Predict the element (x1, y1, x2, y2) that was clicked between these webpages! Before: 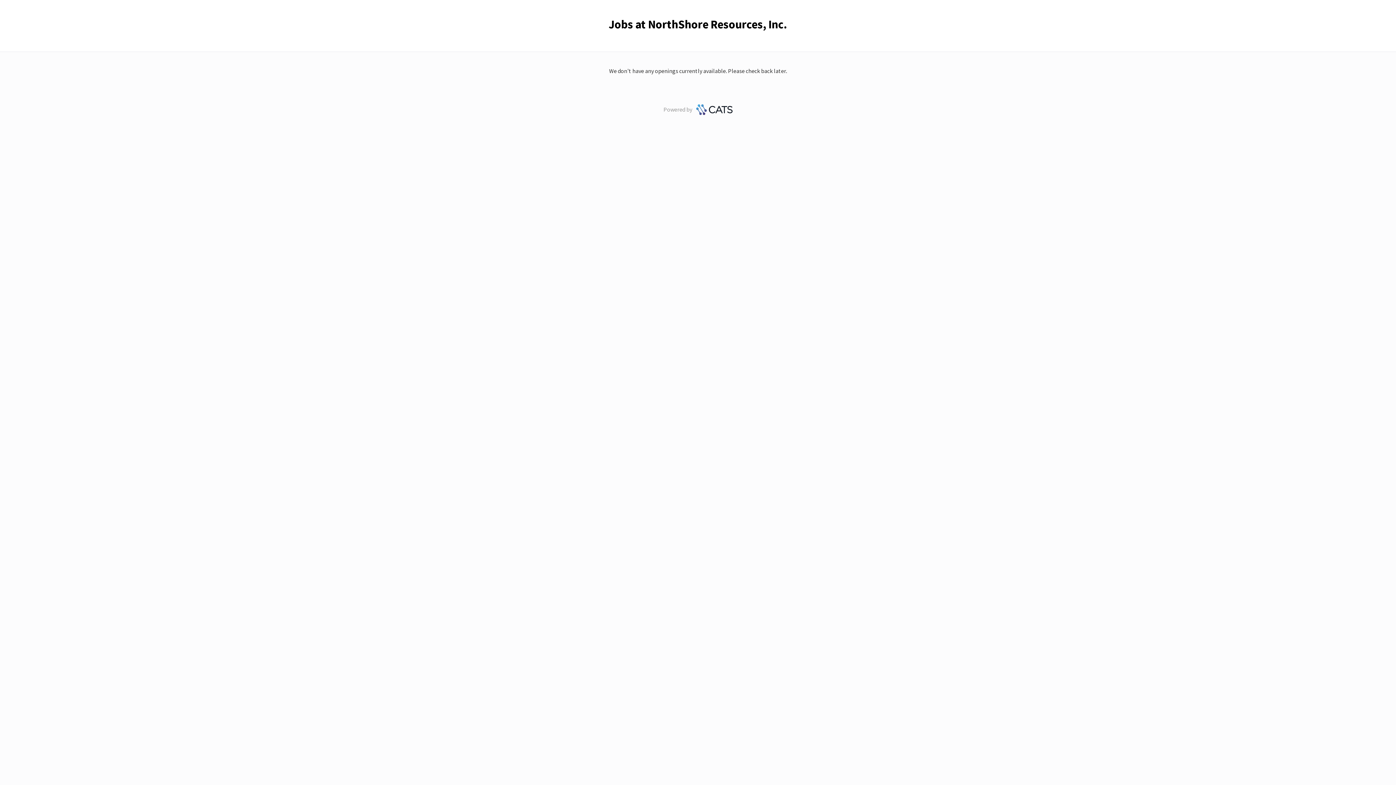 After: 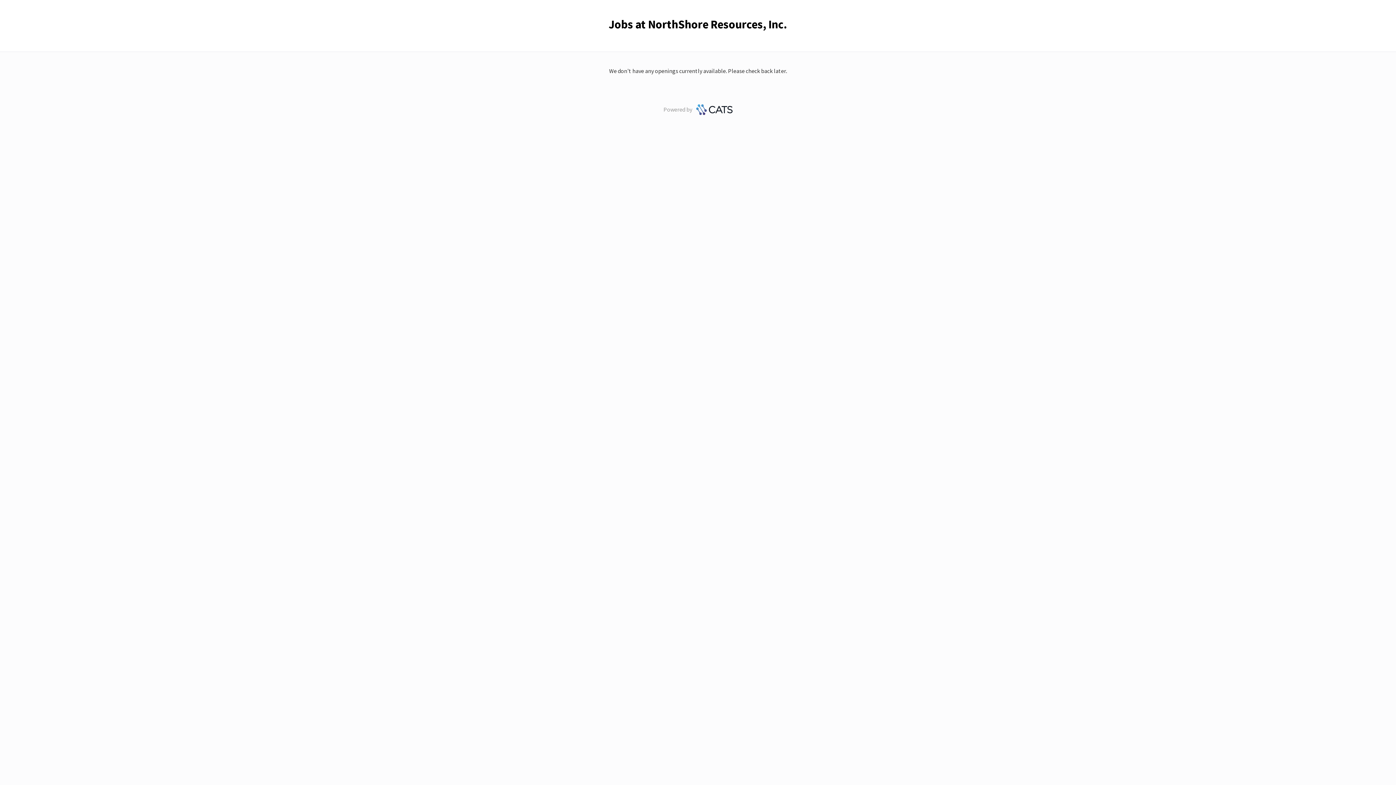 Action: bbox: (693, 105, 732, 113)